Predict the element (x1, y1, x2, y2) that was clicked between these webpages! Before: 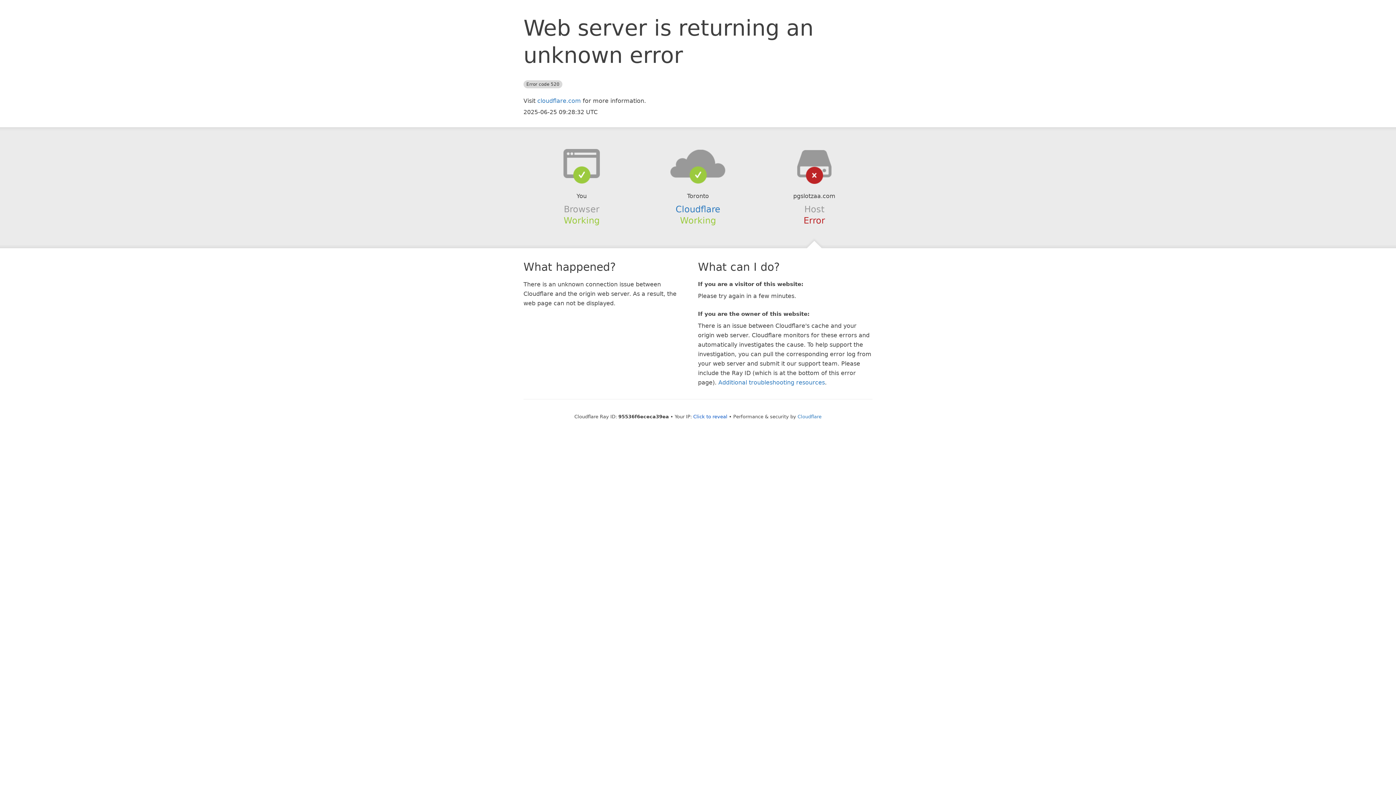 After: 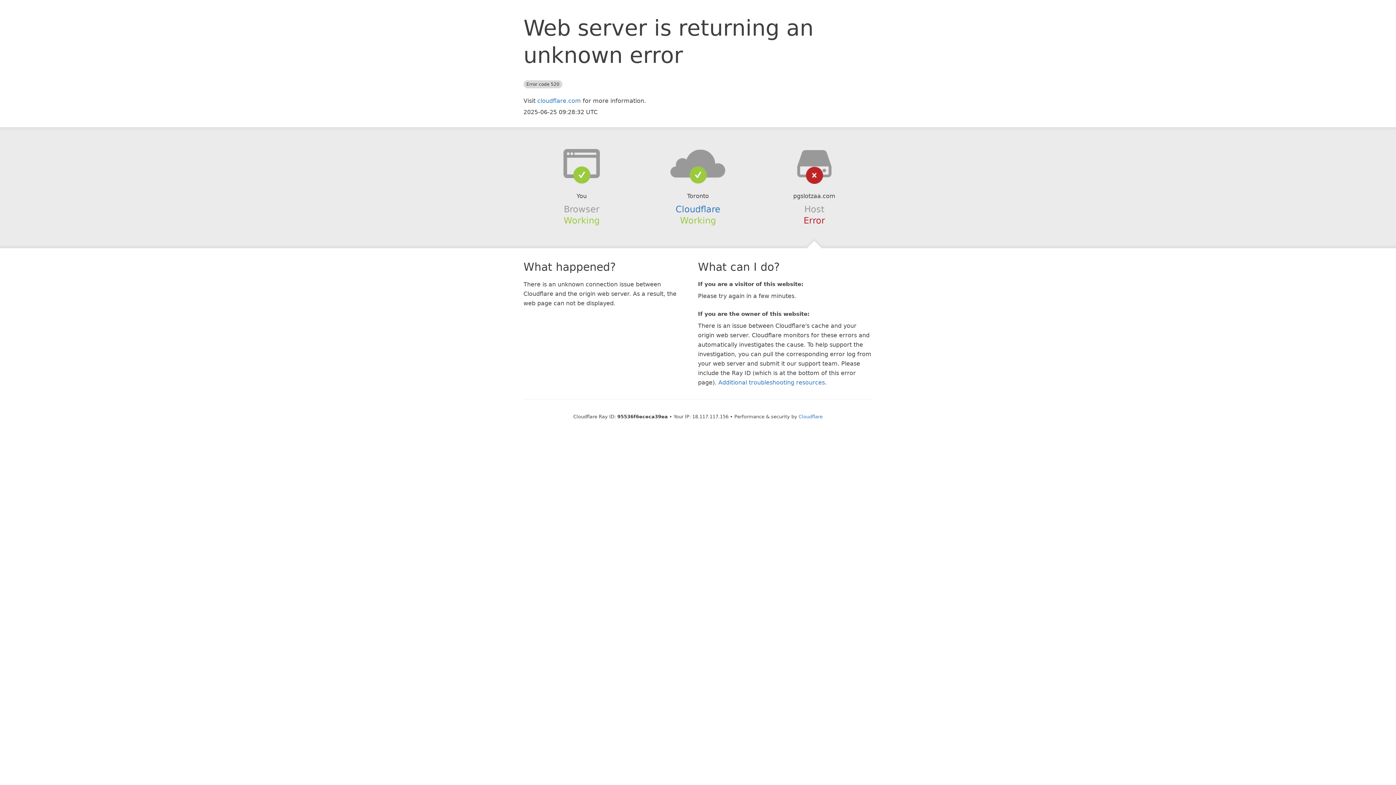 Action: bbox: (693, 414, 727, 419) label: Click to reveal